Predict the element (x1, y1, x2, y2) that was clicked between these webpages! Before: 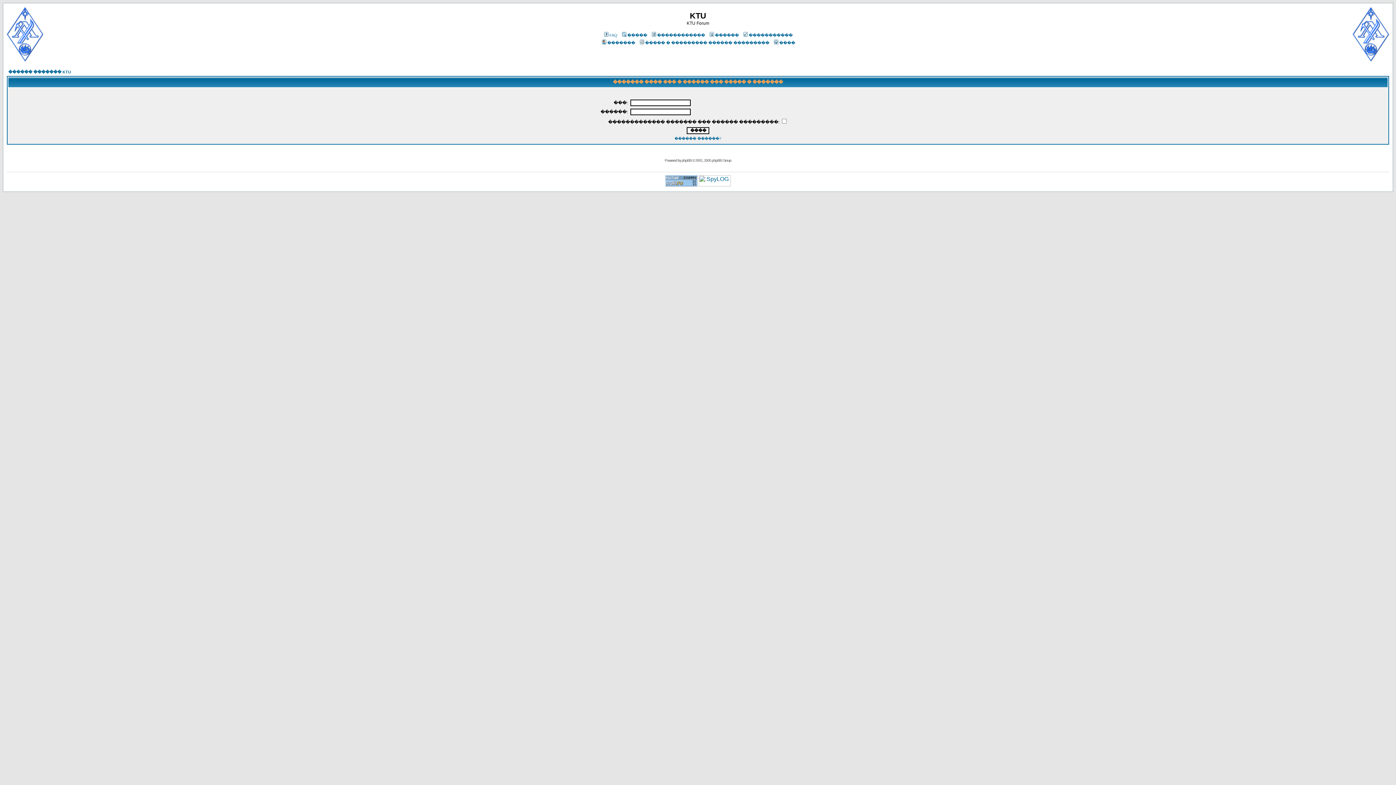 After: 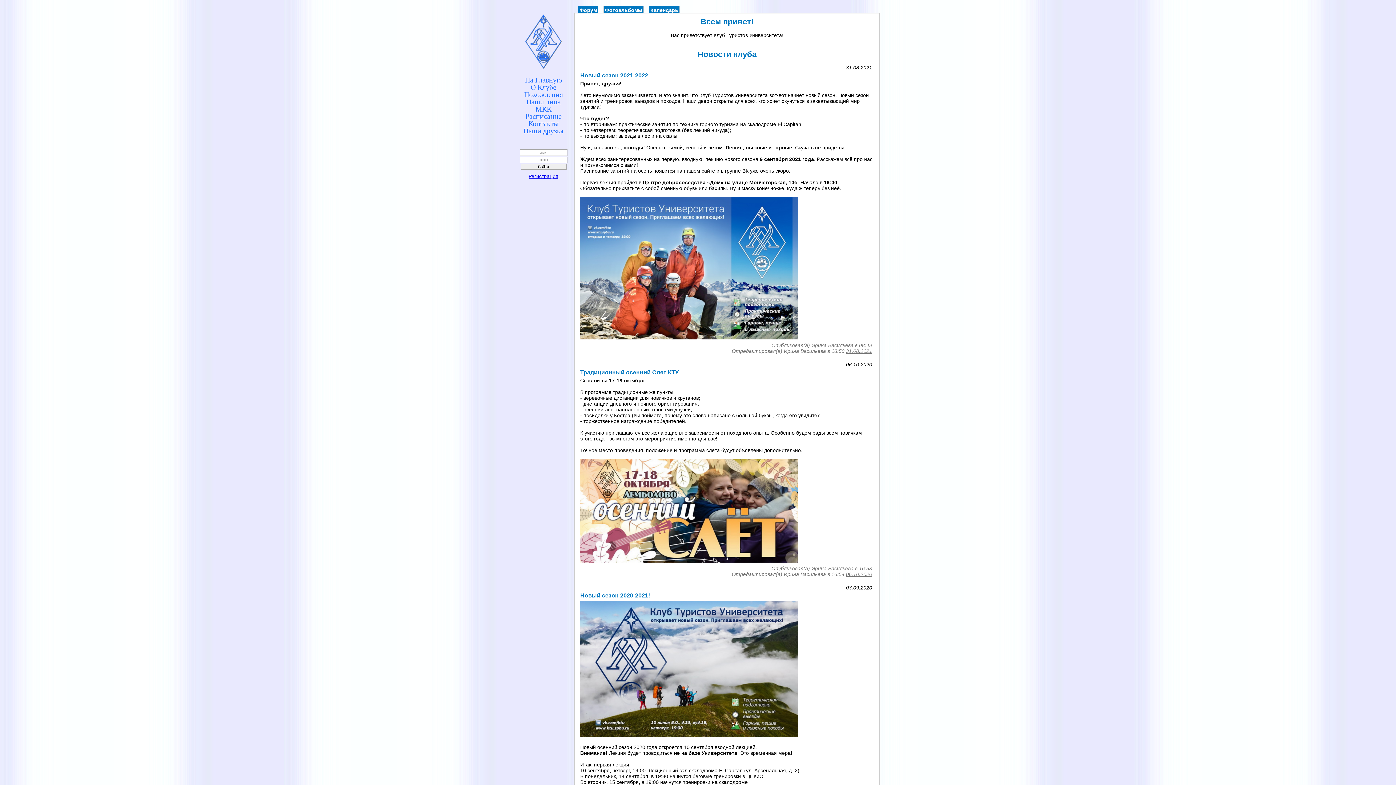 Action: bbox: (1353, 56, 1389, 62)